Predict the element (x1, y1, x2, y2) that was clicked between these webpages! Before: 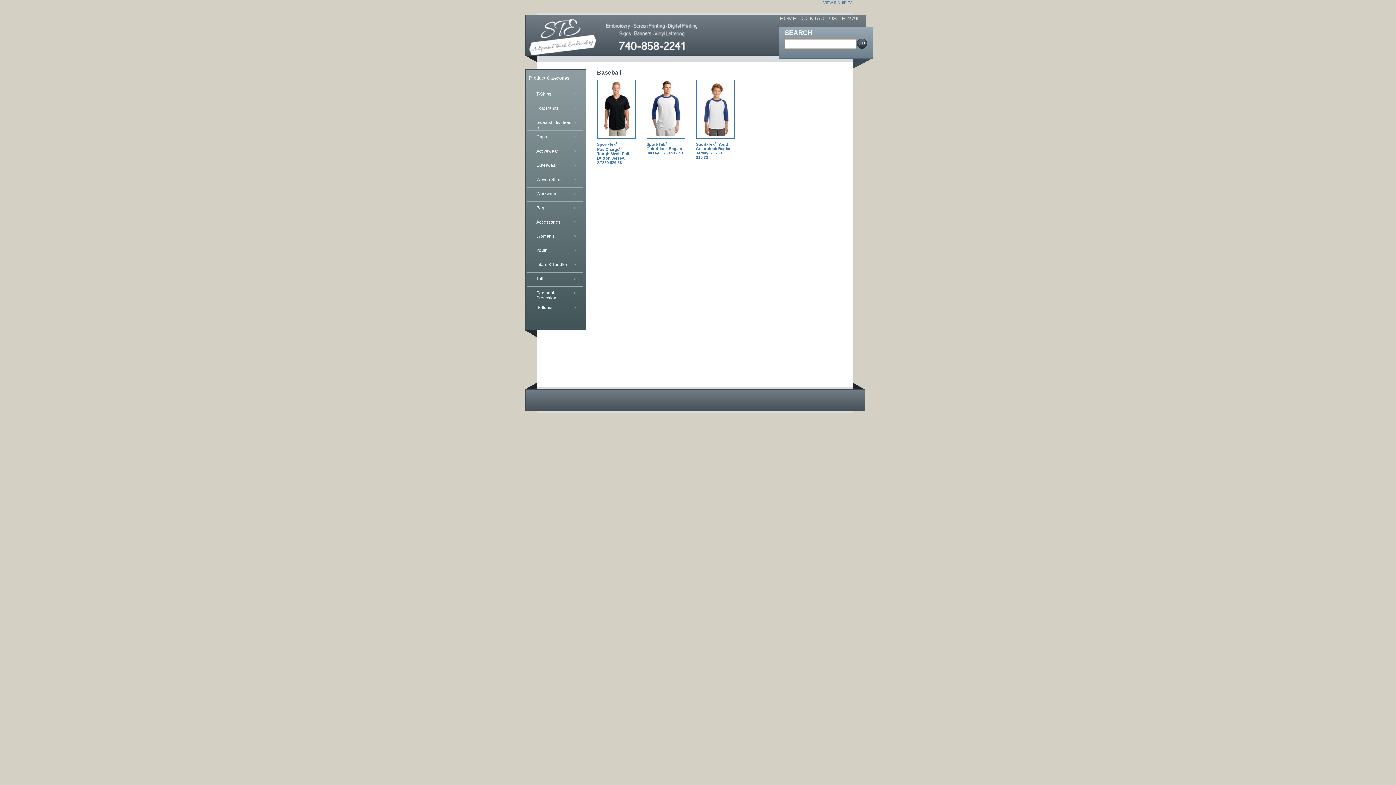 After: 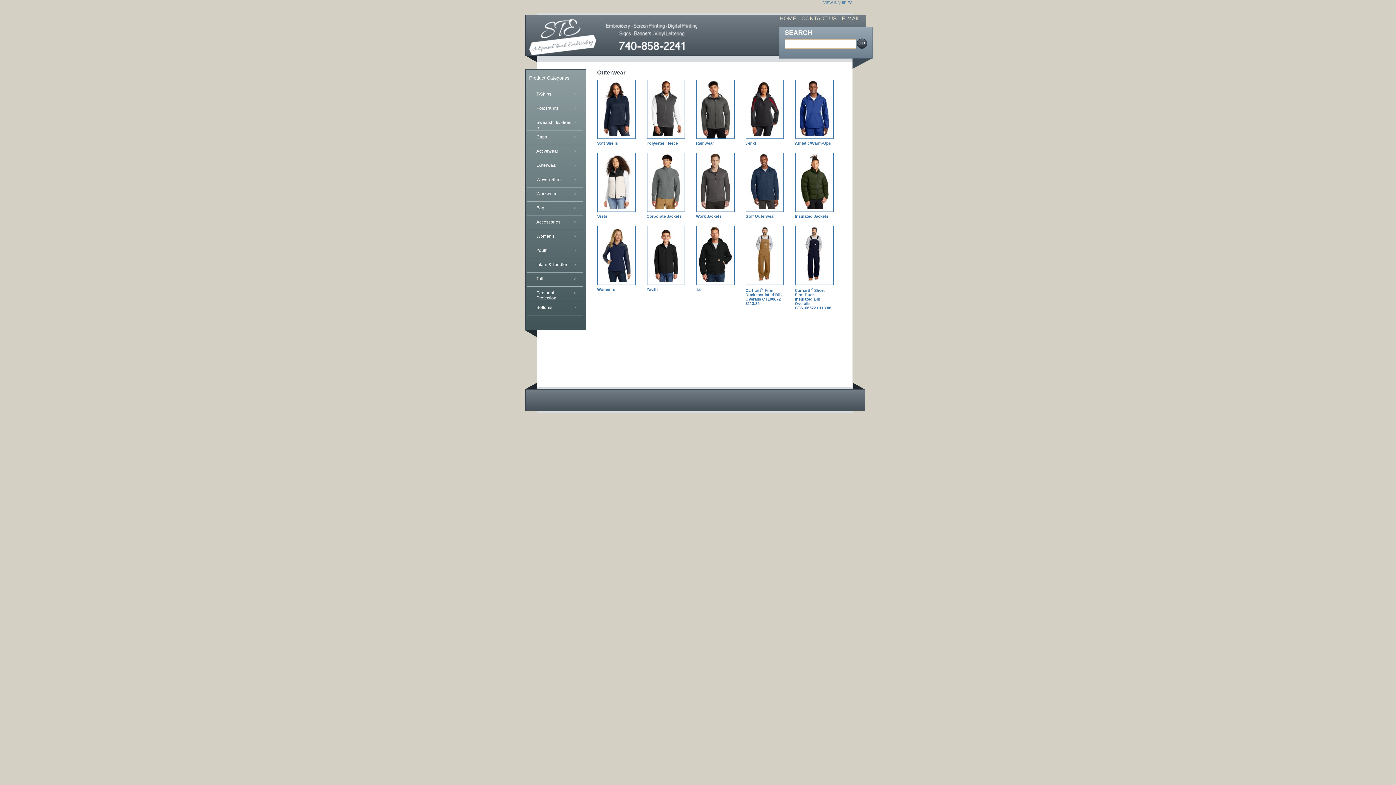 Action: label: Outerwear
> bbox: (525, 161, 584, 172)